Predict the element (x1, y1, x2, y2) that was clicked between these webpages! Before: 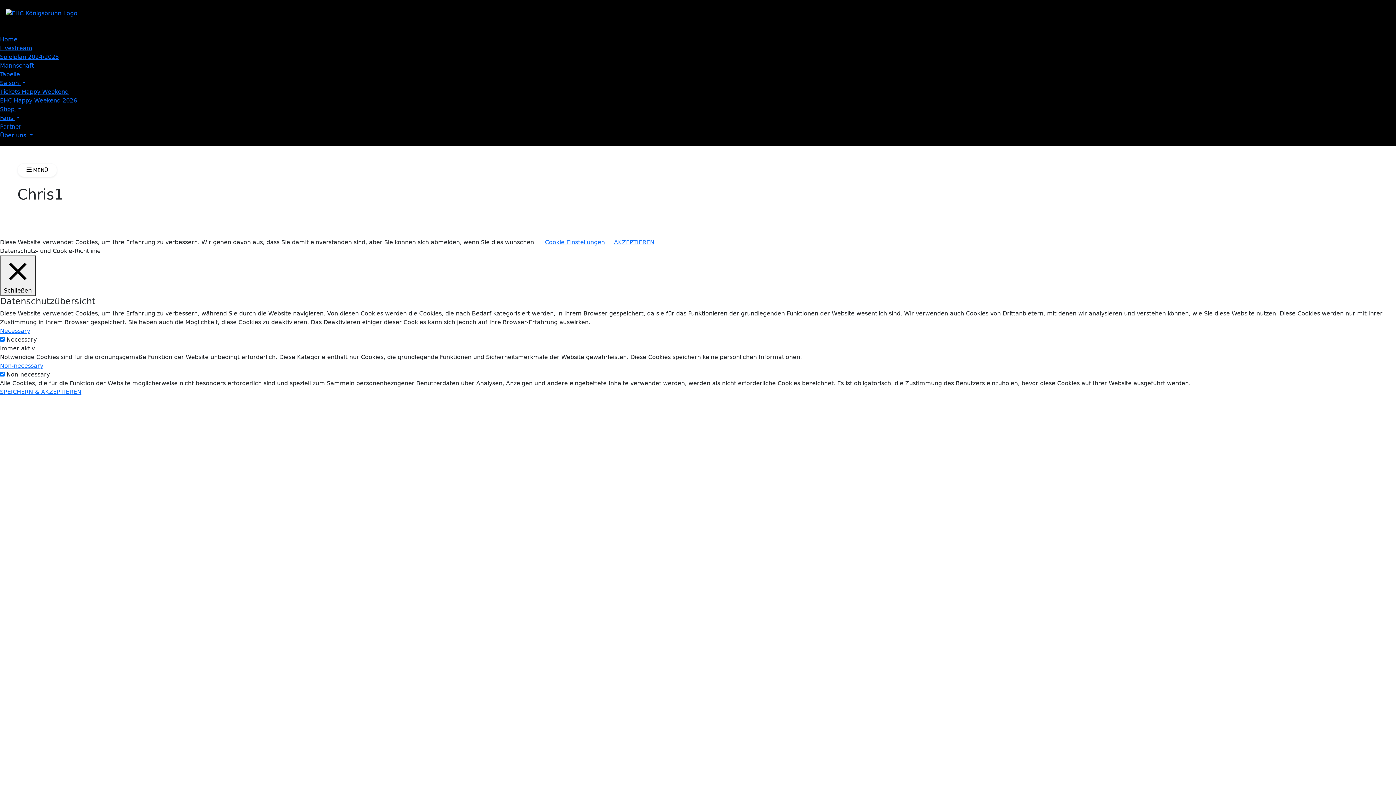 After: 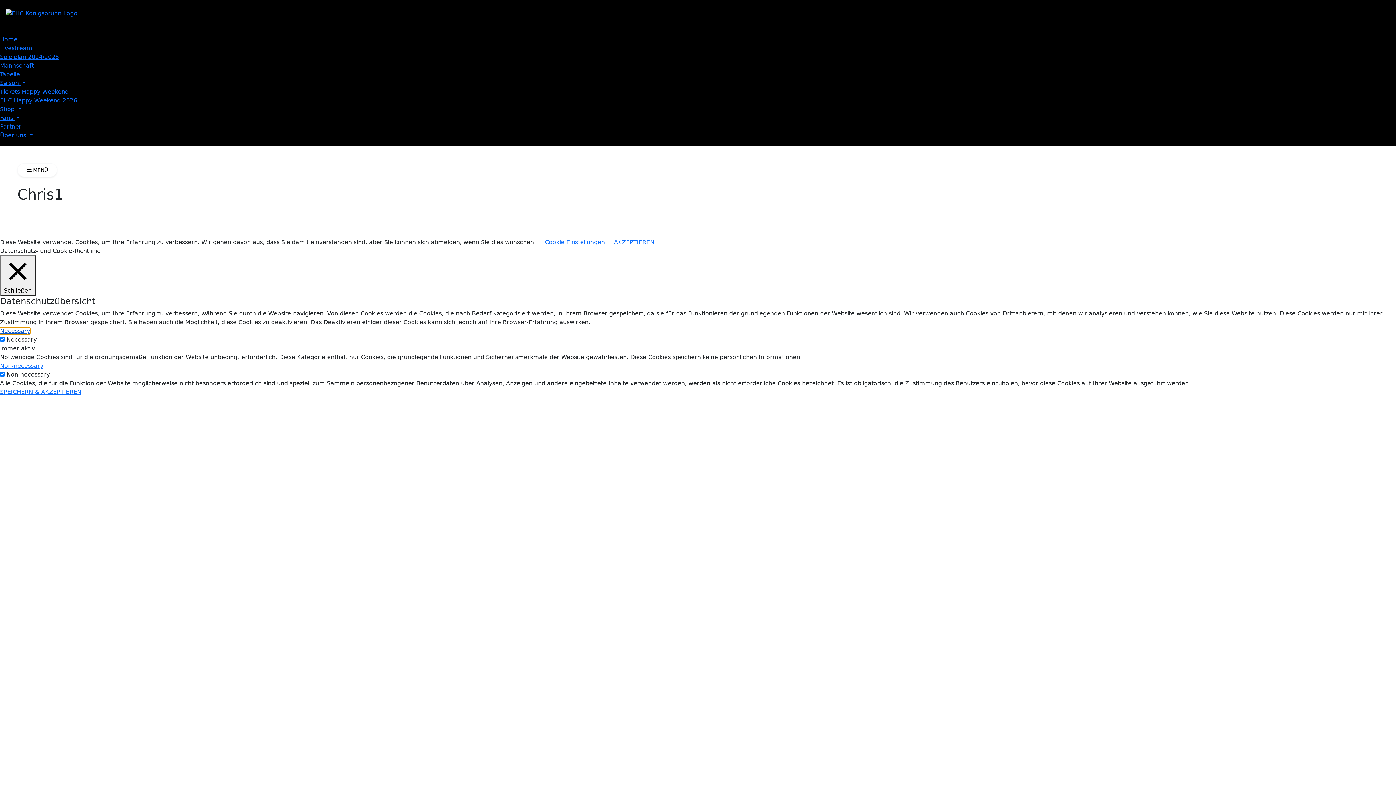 Action: label: Necessary bbox: (0, 327, 30, 334)